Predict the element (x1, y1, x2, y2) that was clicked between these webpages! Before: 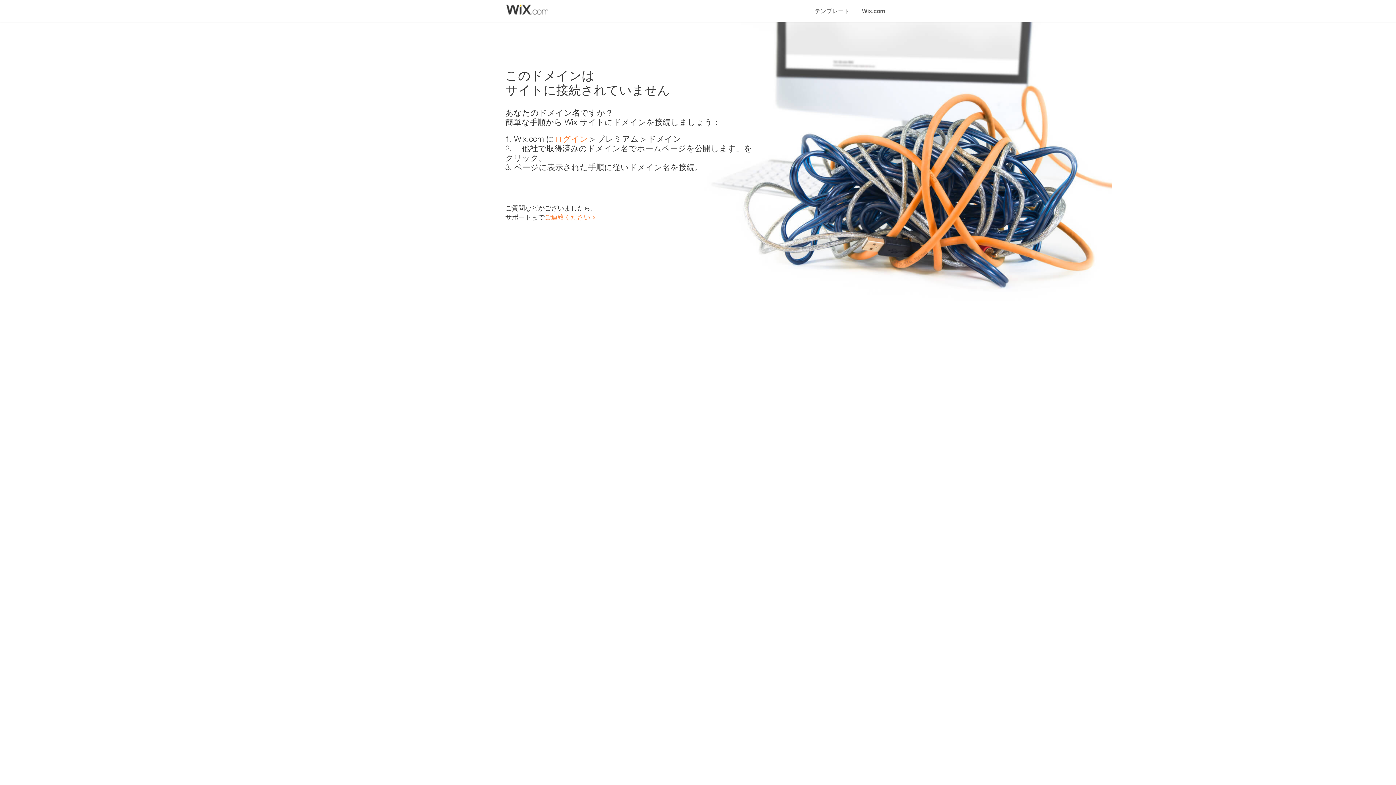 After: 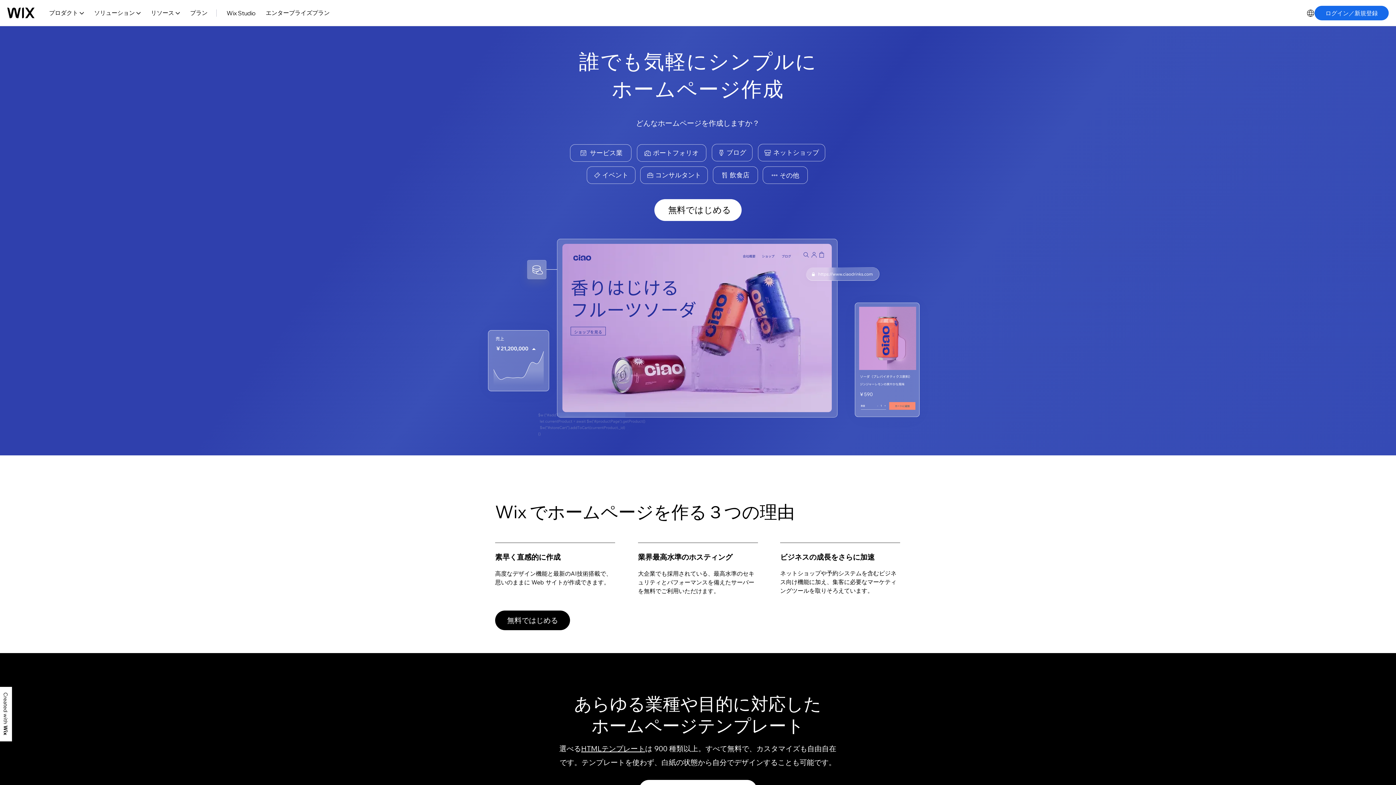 Action: label: ログイン bbox: (554, 134, 588, 143)